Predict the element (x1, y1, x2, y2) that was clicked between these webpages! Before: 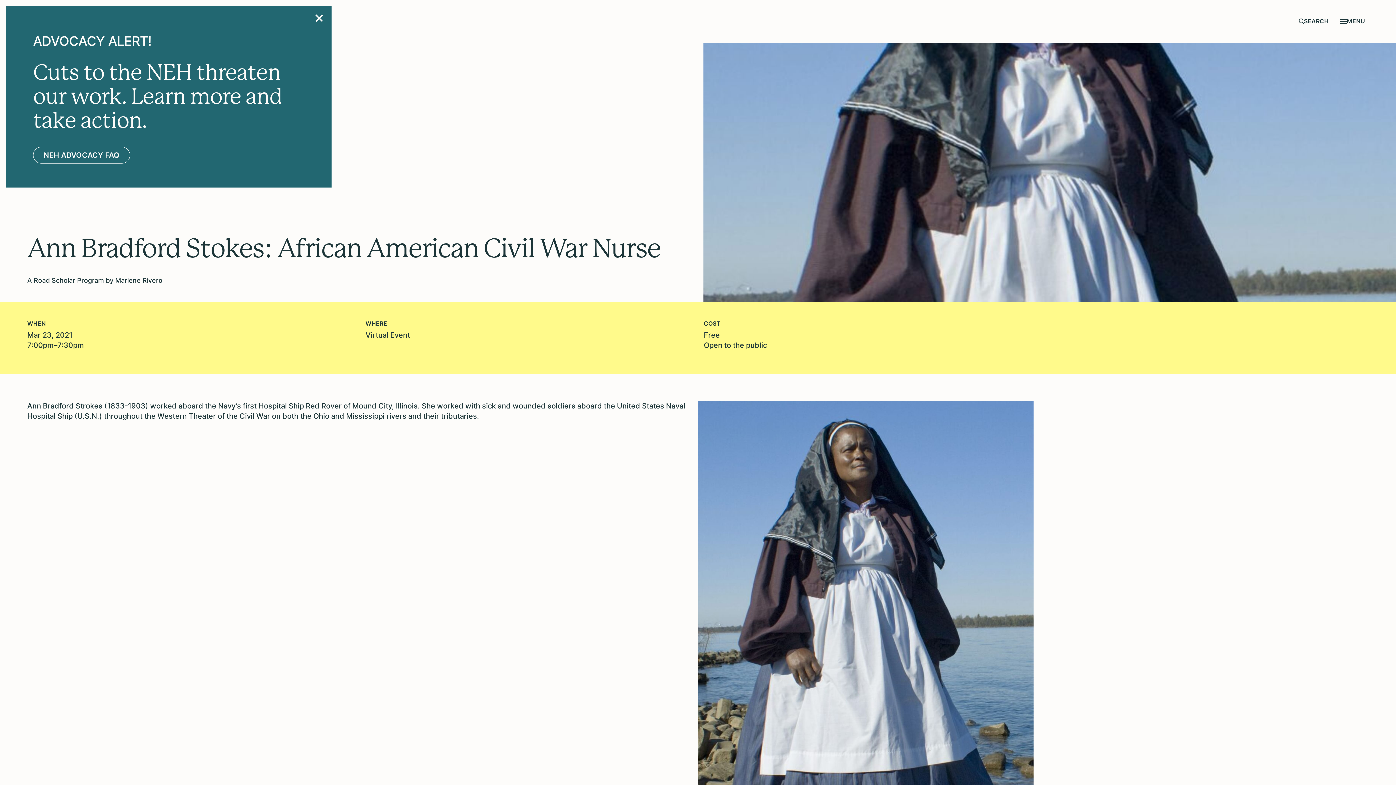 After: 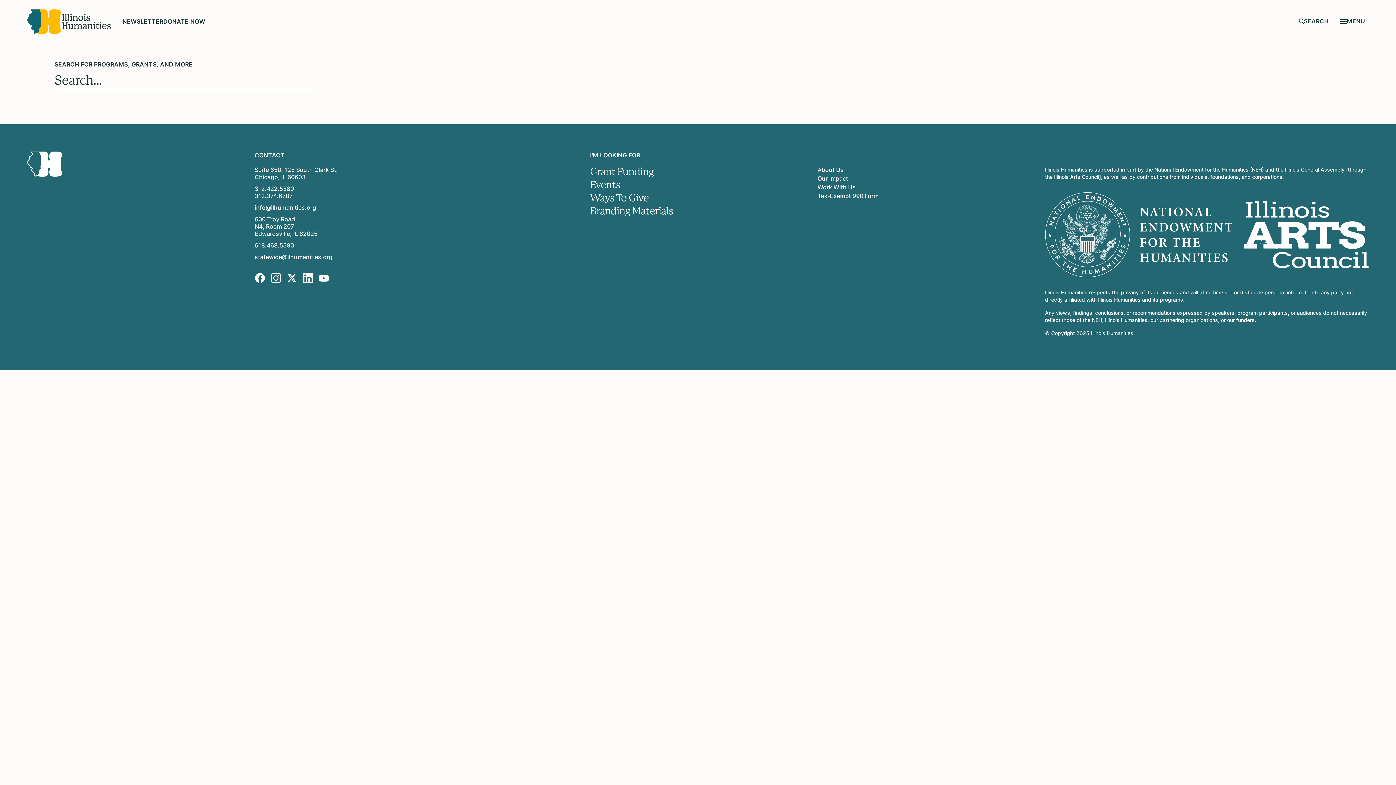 Action: label: Submit search form bbox: (1299, 18, 1304, 23)